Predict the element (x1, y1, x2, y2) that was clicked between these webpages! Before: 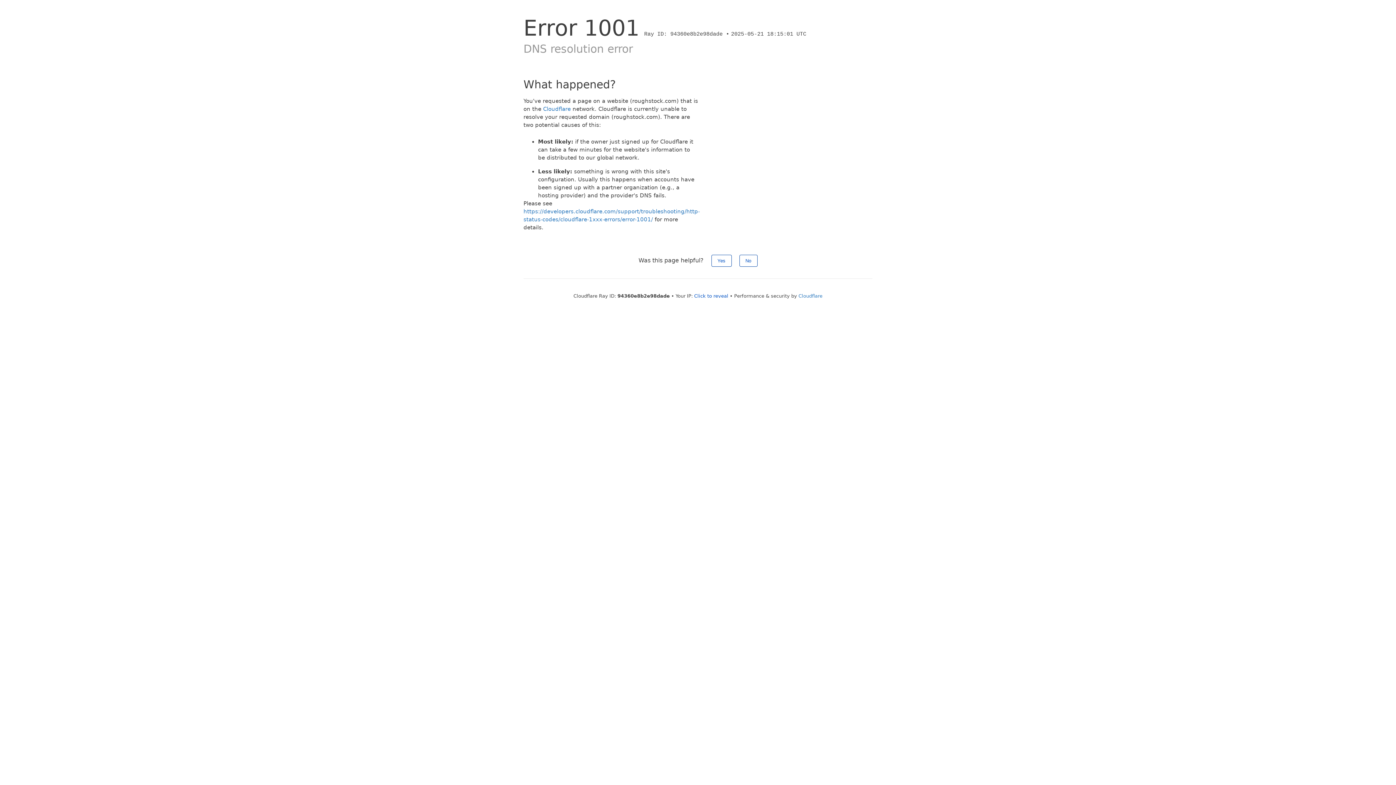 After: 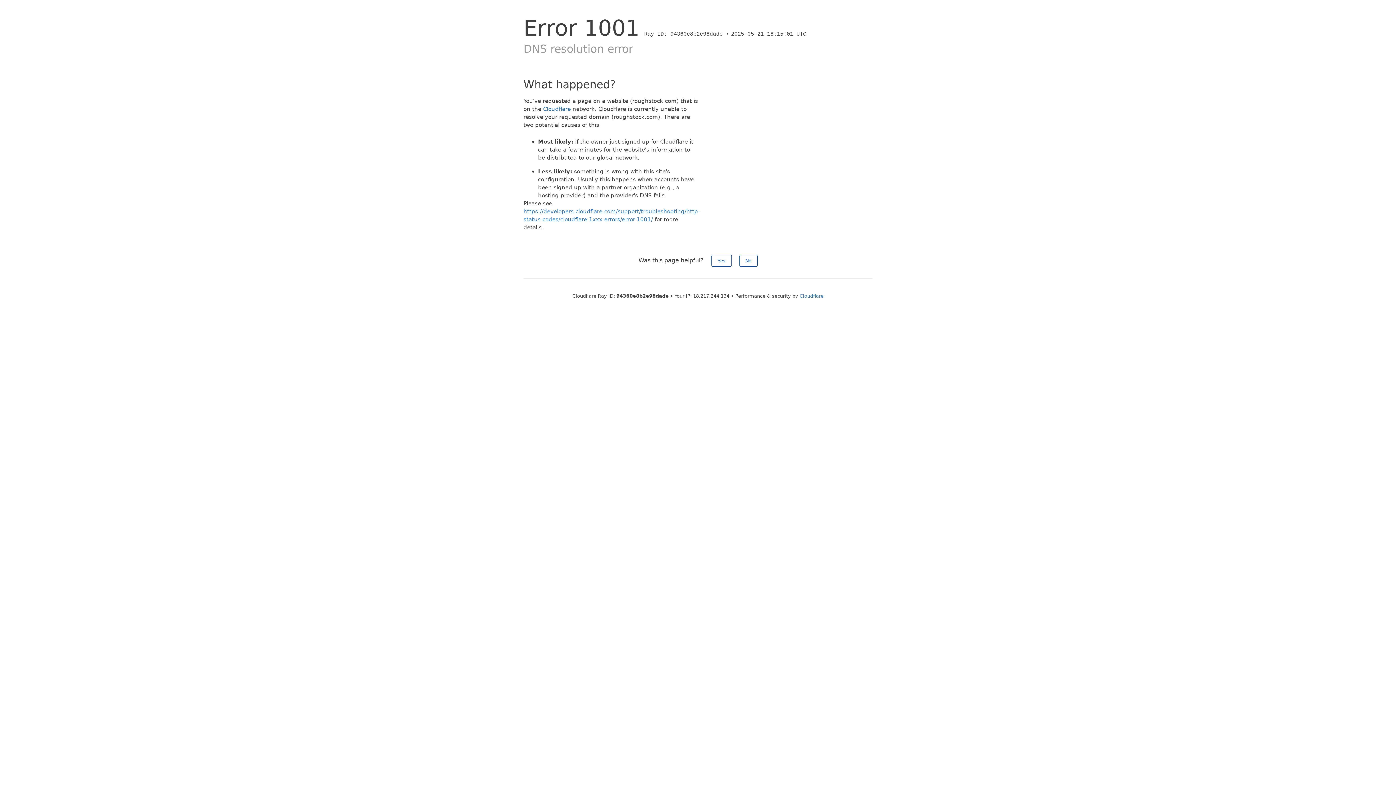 Action: bbox: (694, 293, 728, 298) label: Click to reveal